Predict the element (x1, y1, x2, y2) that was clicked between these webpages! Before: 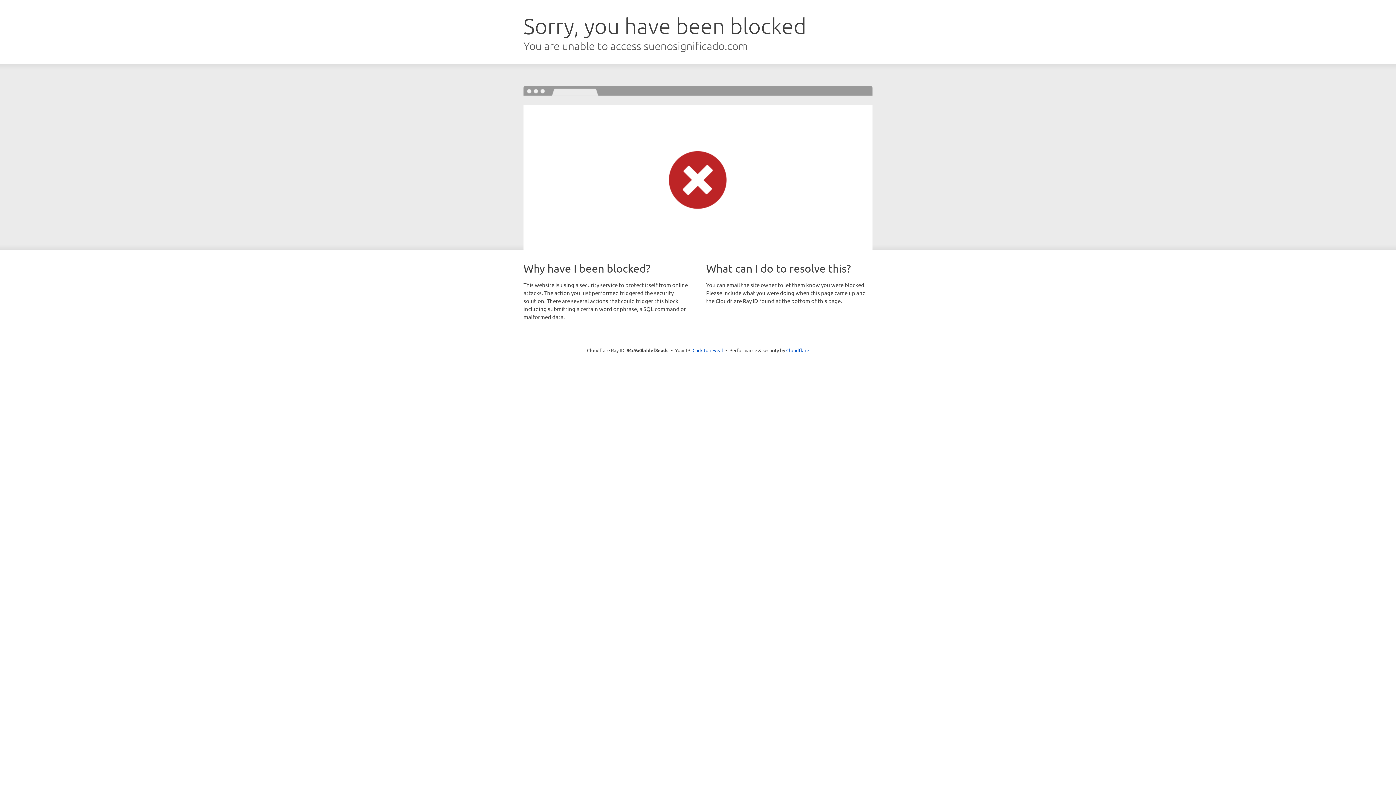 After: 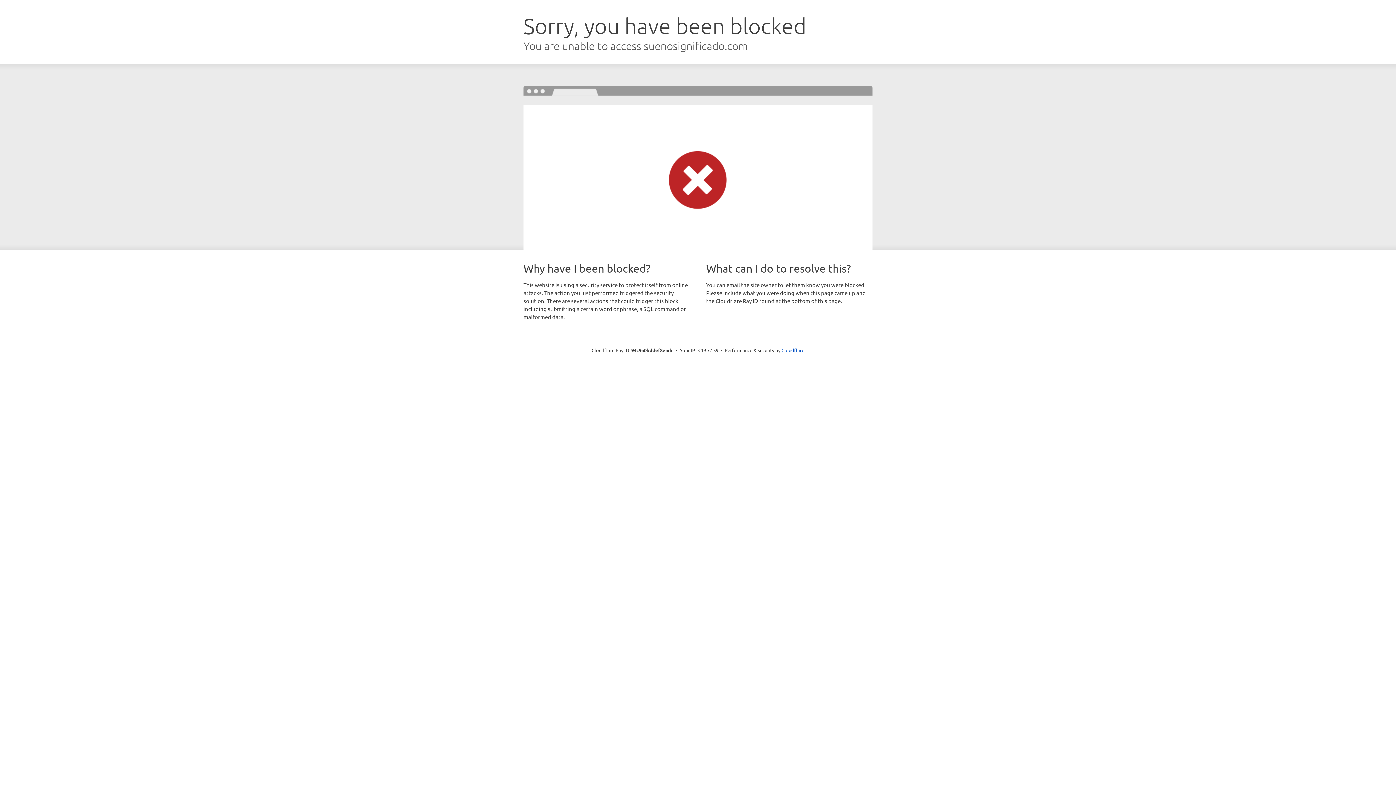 Action: label: Click to reveal bbox: (692, 346, 723, 353)